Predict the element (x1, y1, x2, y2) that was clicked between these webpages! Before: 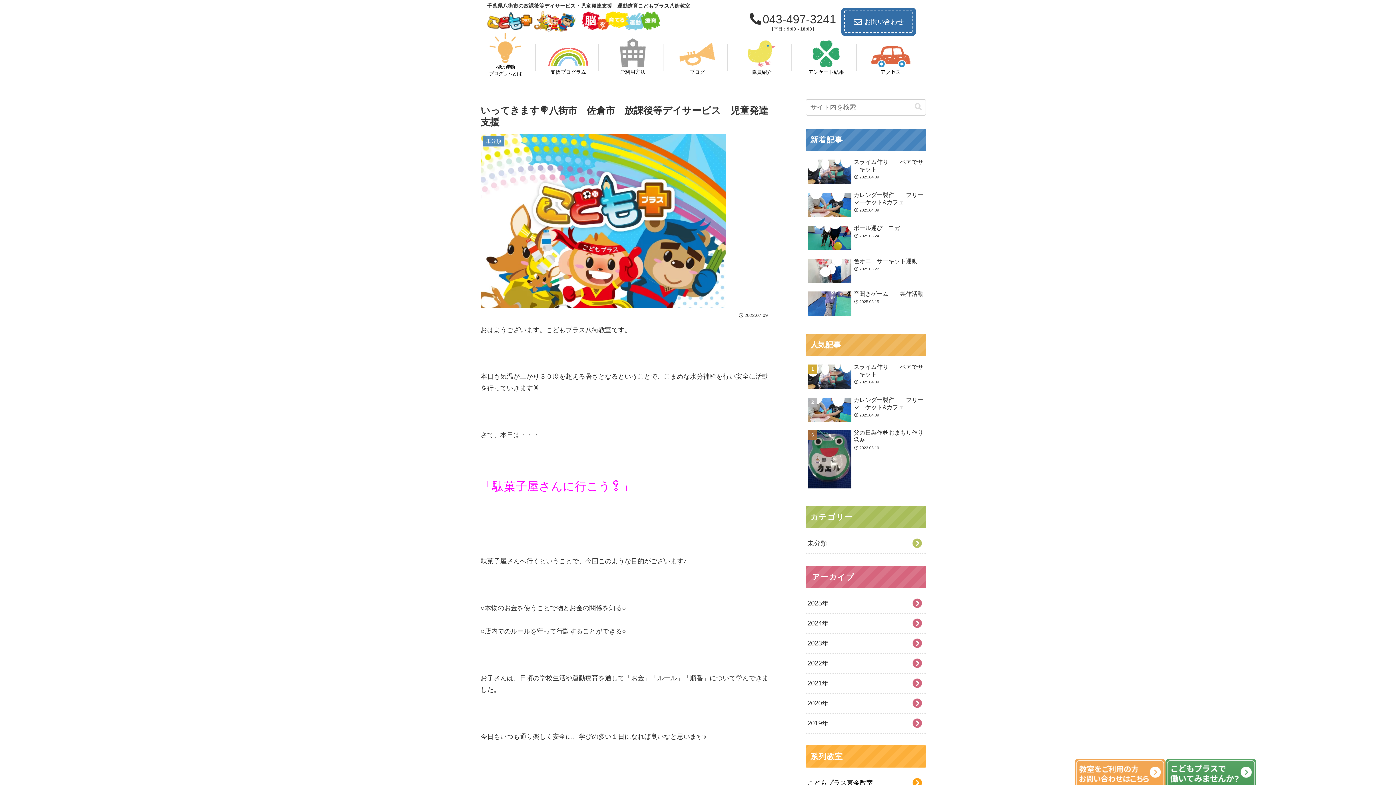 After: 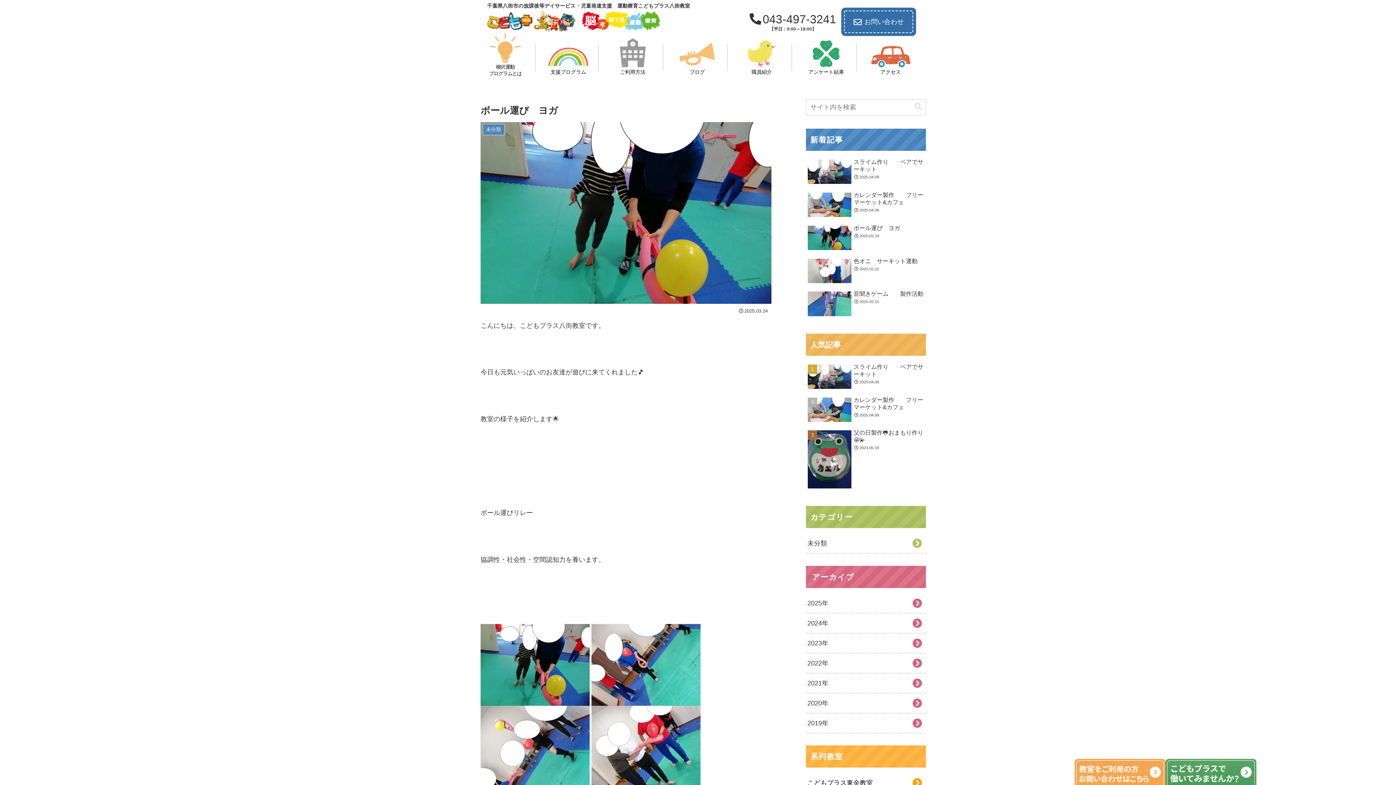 Action: bbox: (806, 222, 926, 254) label: ボール運び　ヨガ
2025.03.24